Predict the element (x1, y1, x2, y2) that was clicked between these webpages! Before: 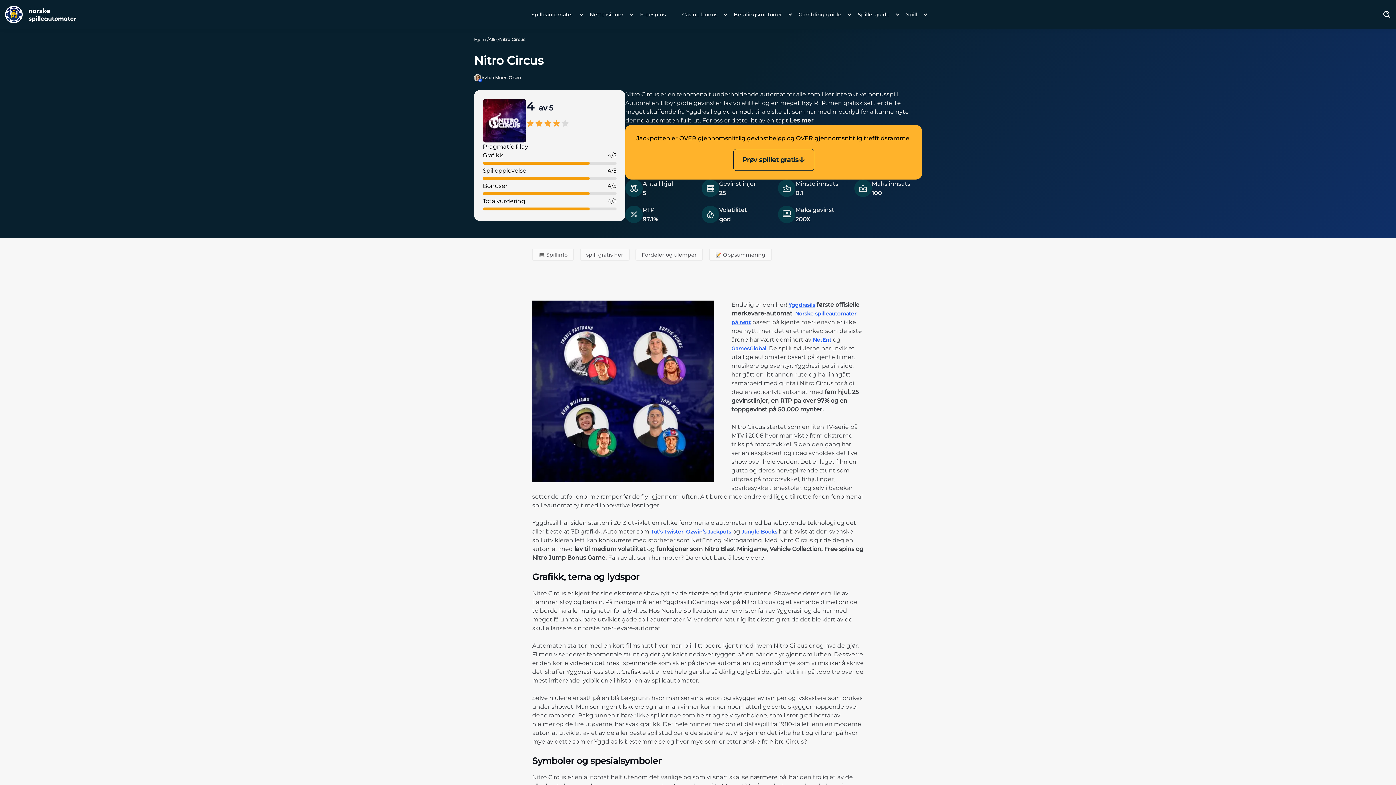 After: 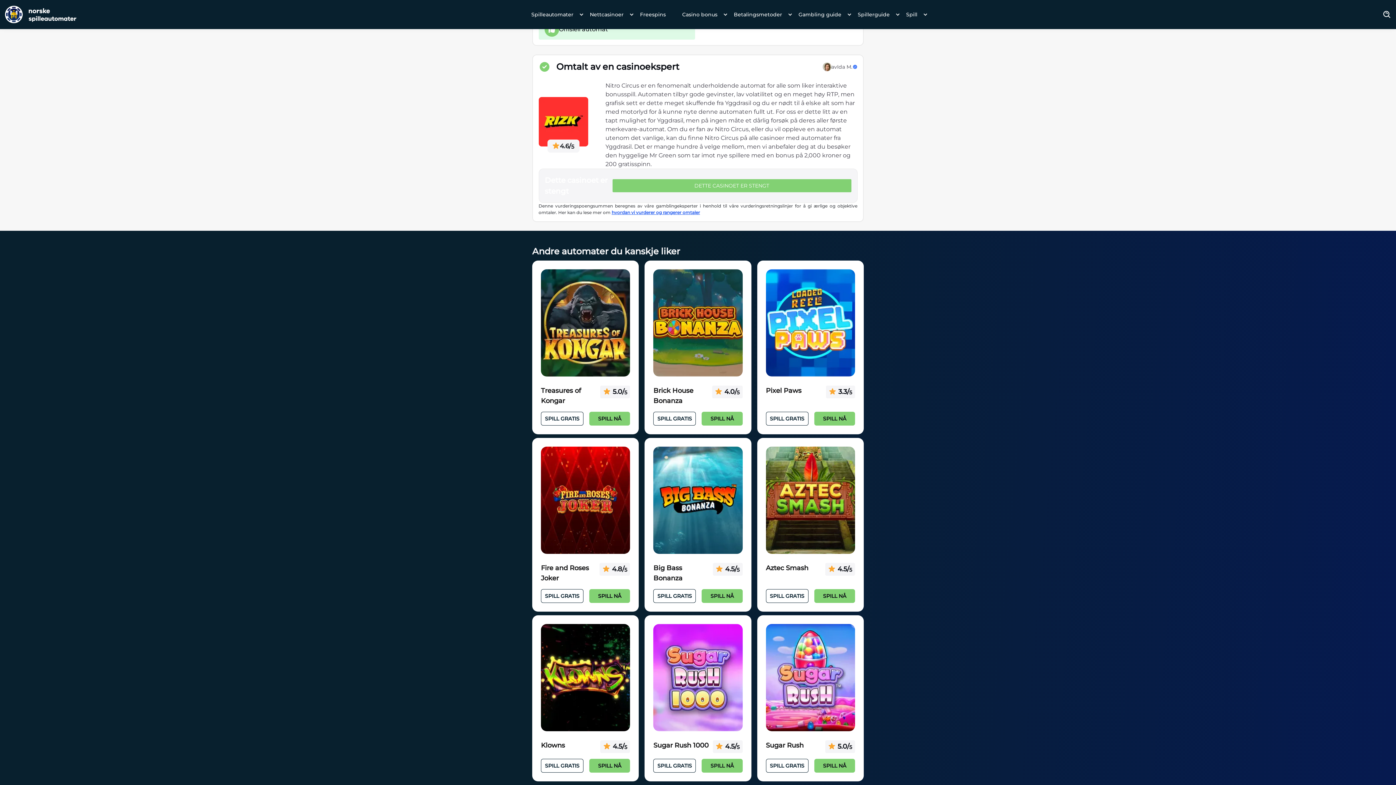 Action: label: 📝 Oppsummering bbox: (709, 248, 772, 260)